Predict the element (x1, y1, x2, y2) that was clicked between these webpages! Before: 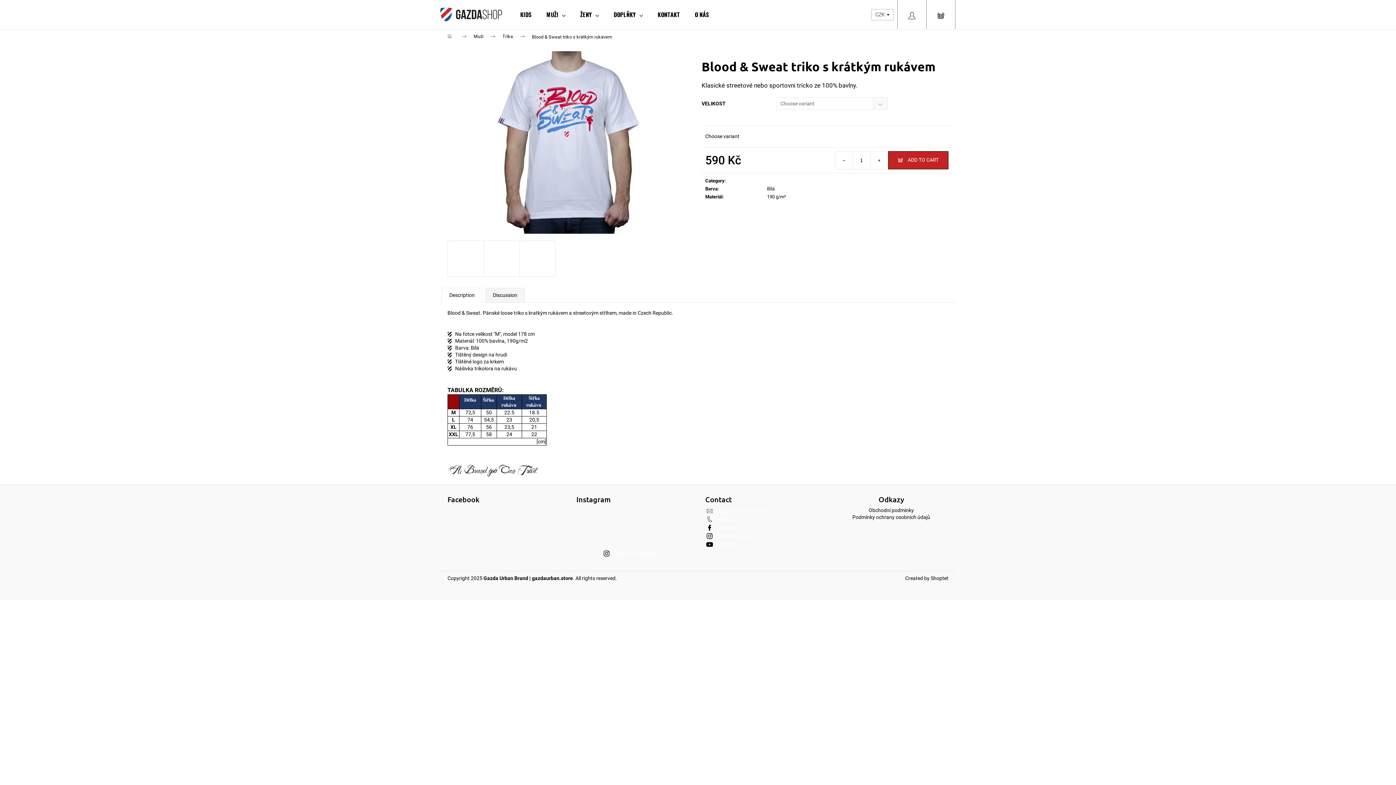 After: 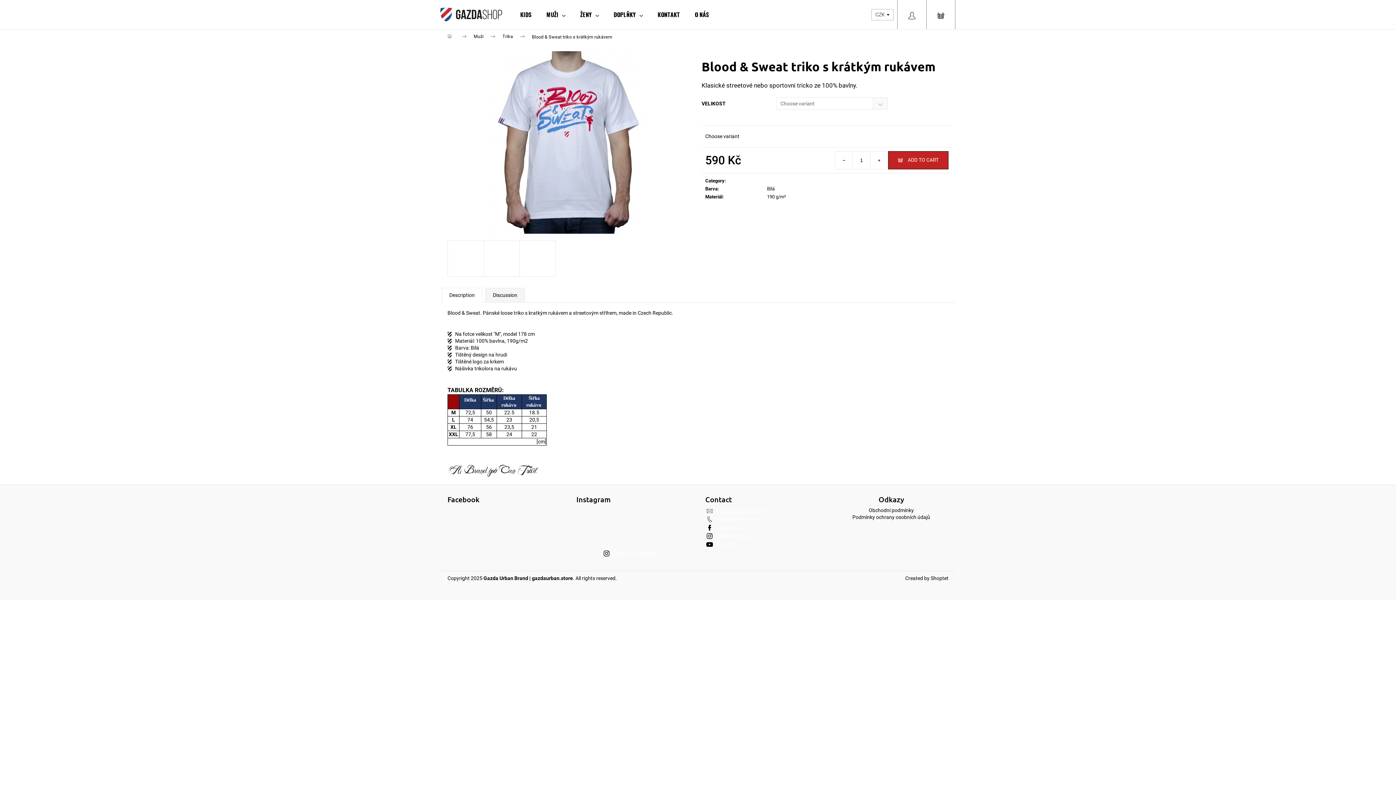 Action: bbox: (441, 287, 482, 302) label: Description